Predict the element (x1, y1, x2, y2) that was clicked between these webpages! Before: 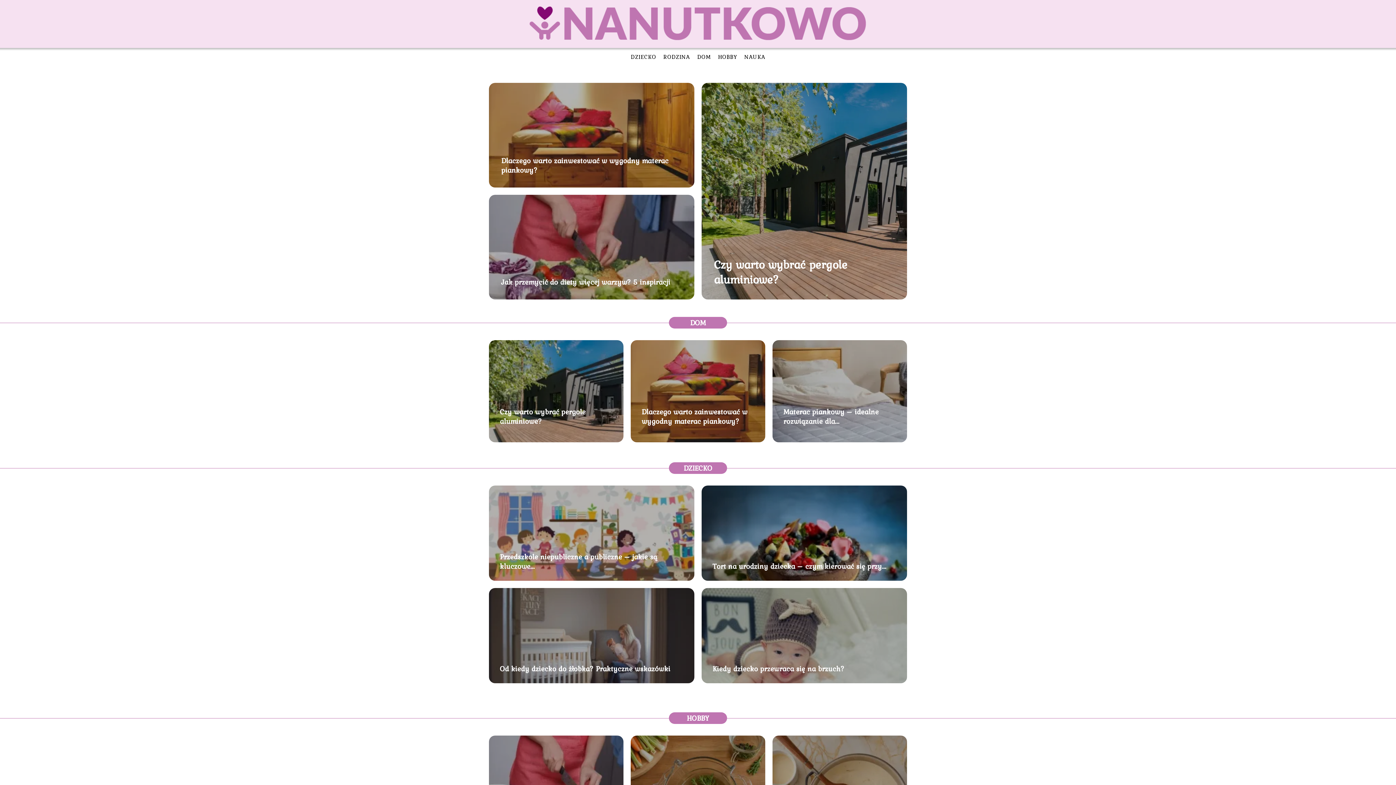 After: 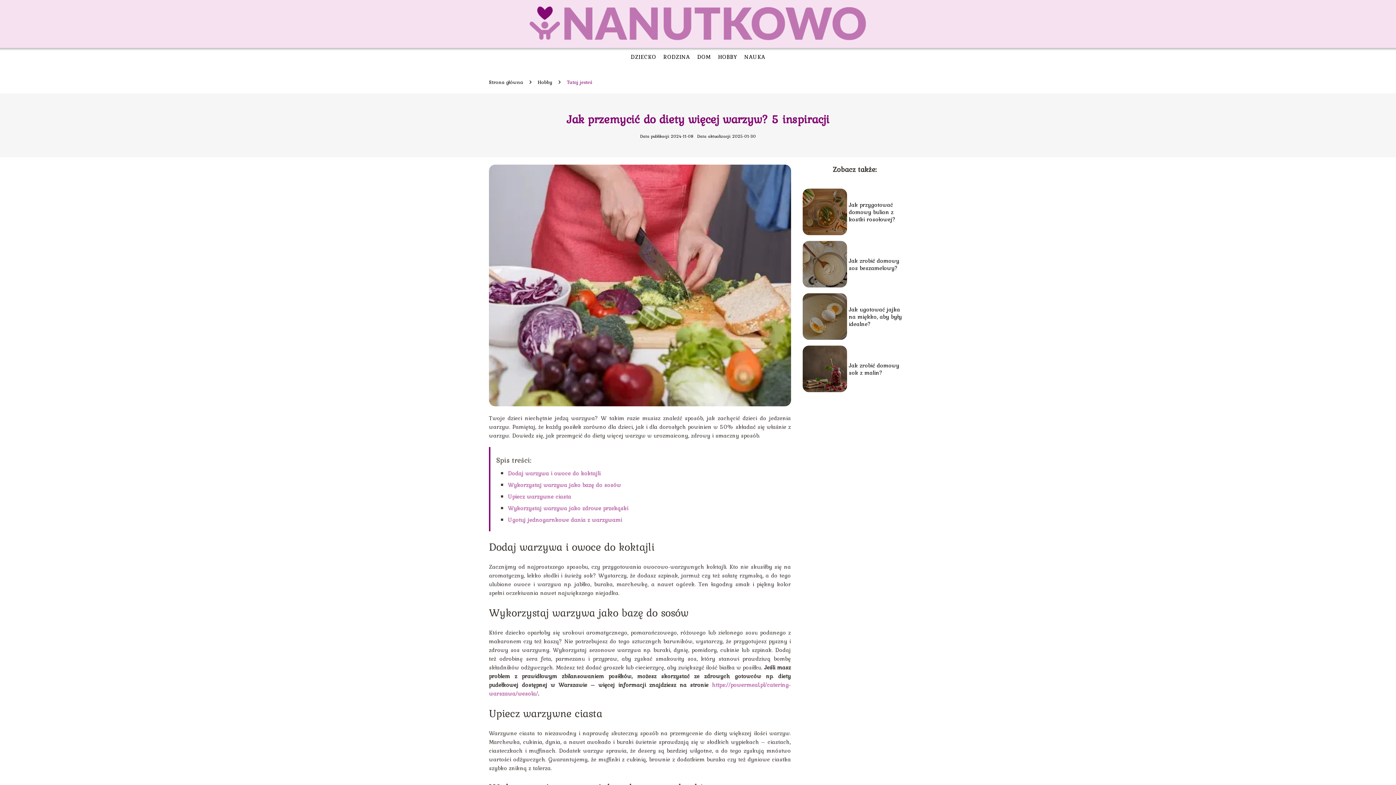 Action: bbox: (501, 276, 670, 287) label: Jak przemycić do diety więcej warzyw? 5 inspiracji